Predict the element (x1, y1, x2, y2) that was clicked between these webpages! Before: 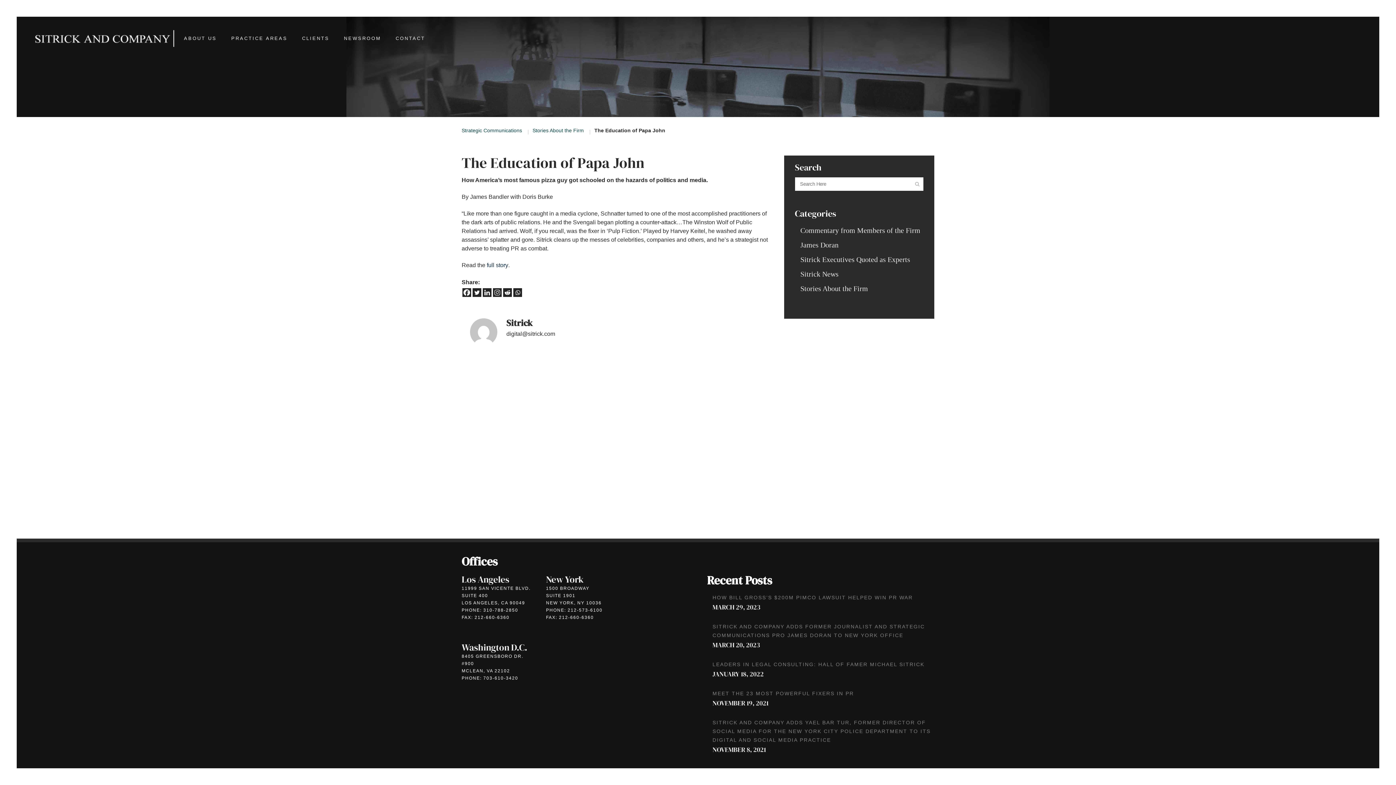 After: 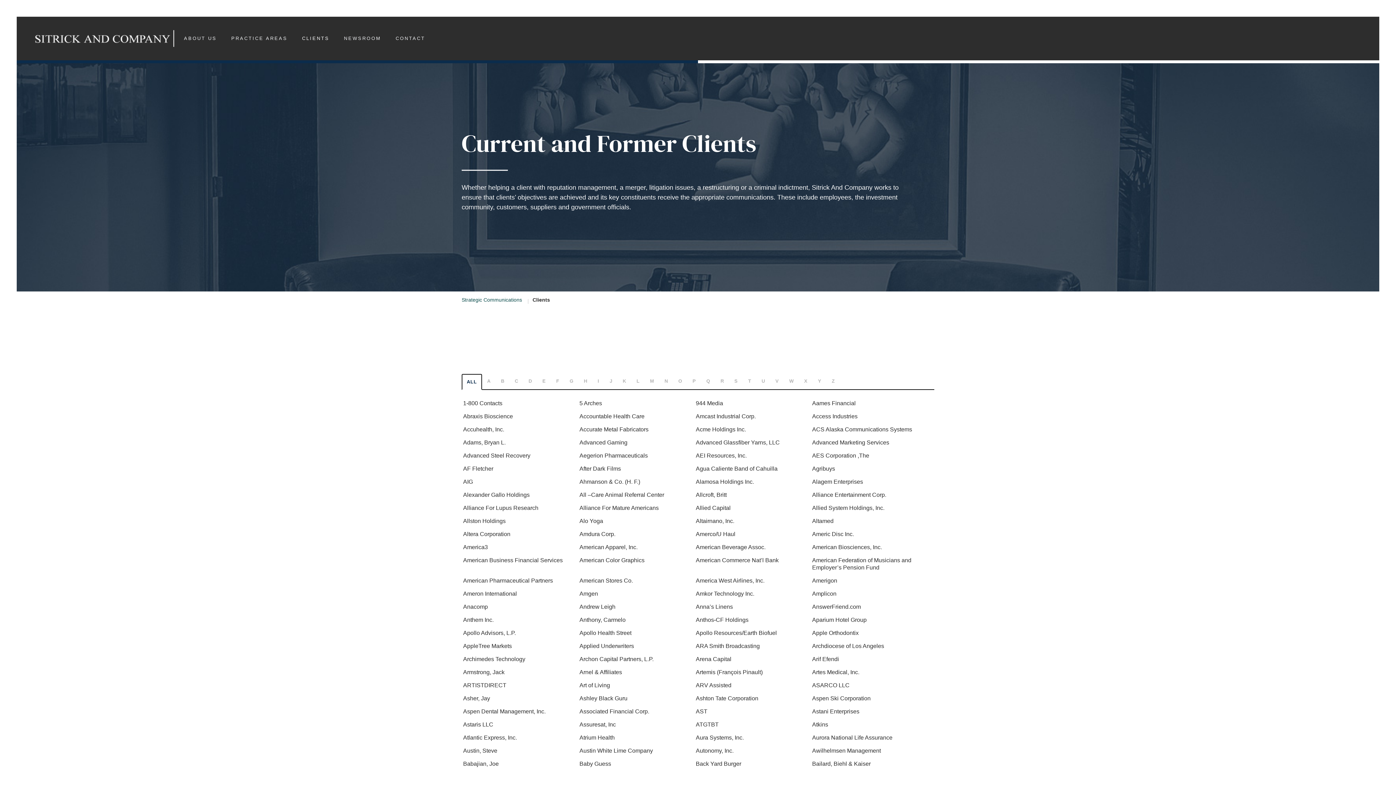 Action: label: CLIENTS bbox: (294, 16, 336, 60)